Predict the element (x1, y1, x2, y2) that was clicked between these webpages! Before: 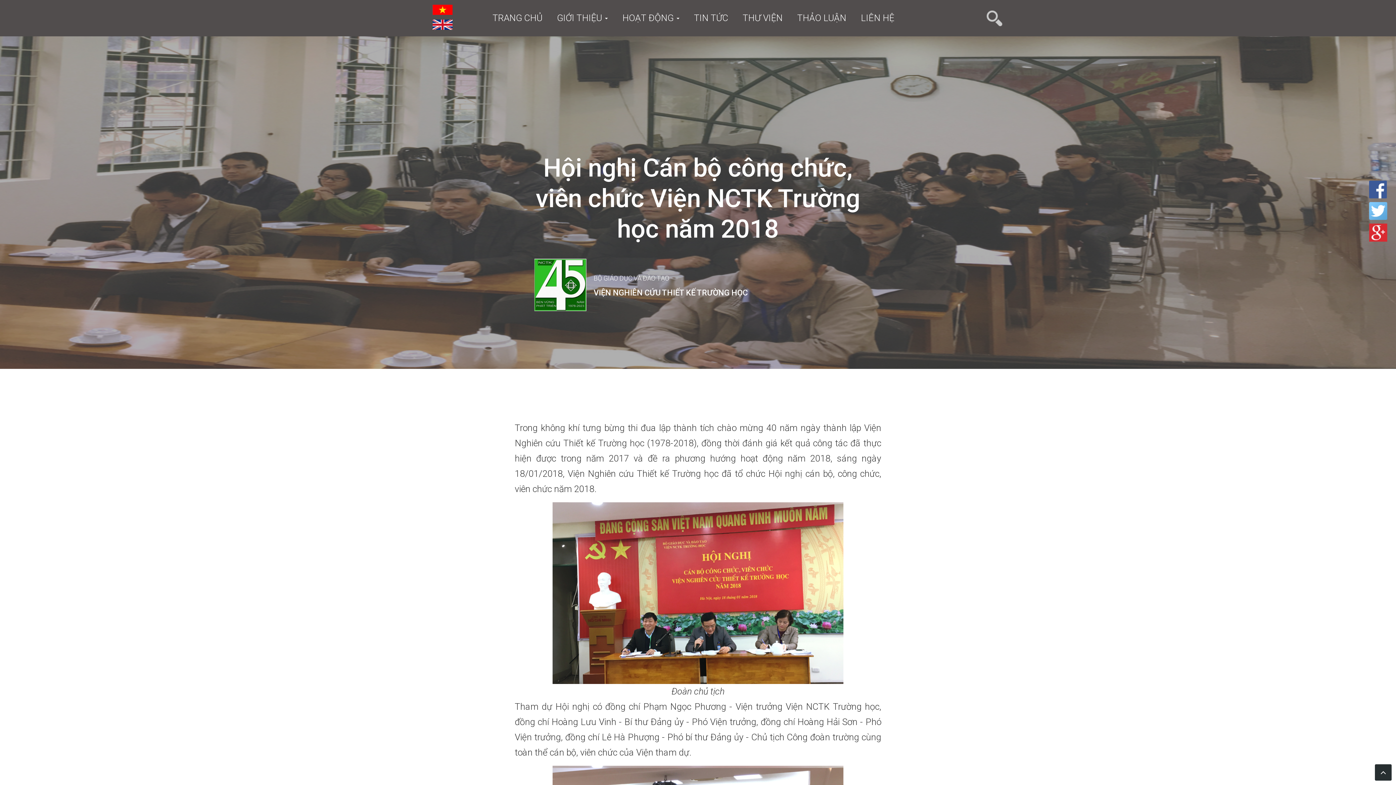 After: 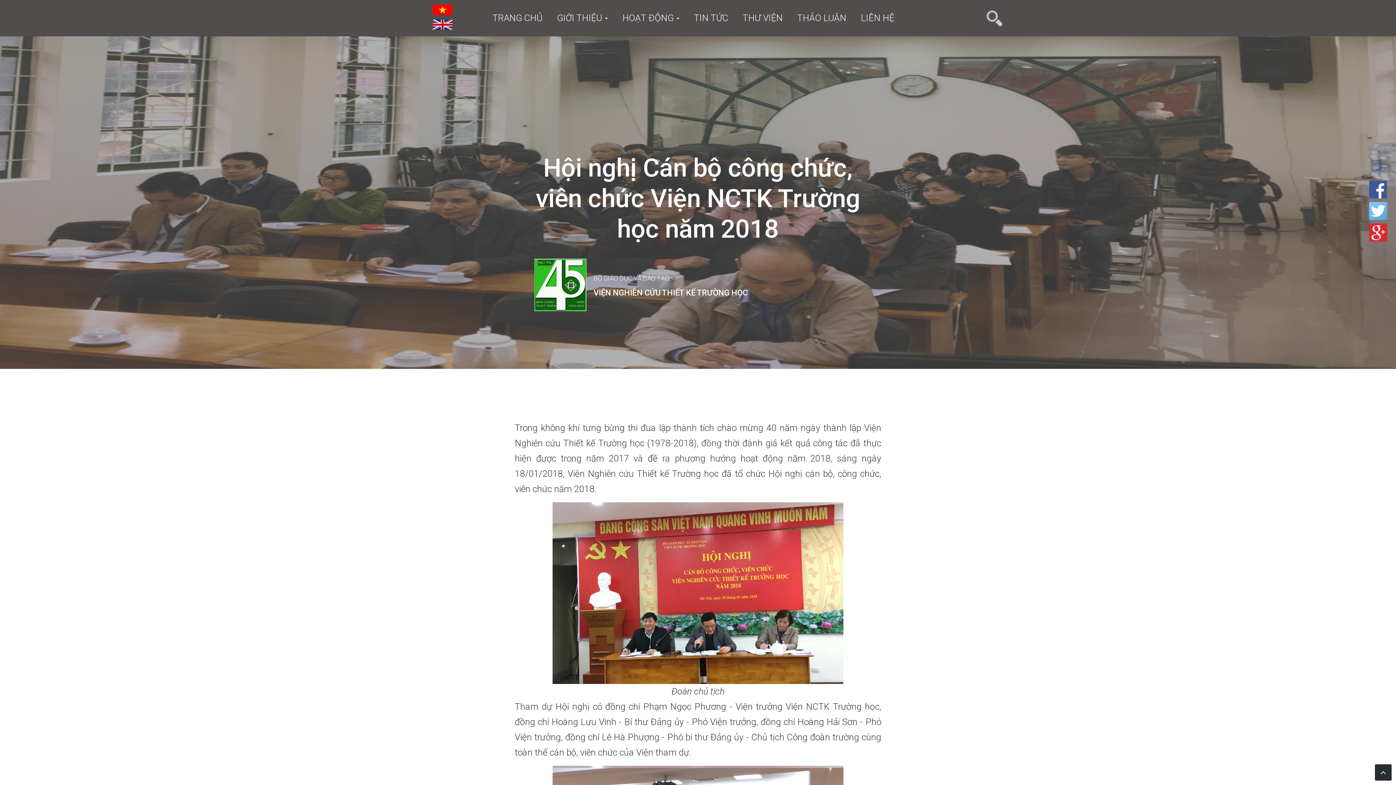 Action: bbox: (1369, 207, 1387, 213)